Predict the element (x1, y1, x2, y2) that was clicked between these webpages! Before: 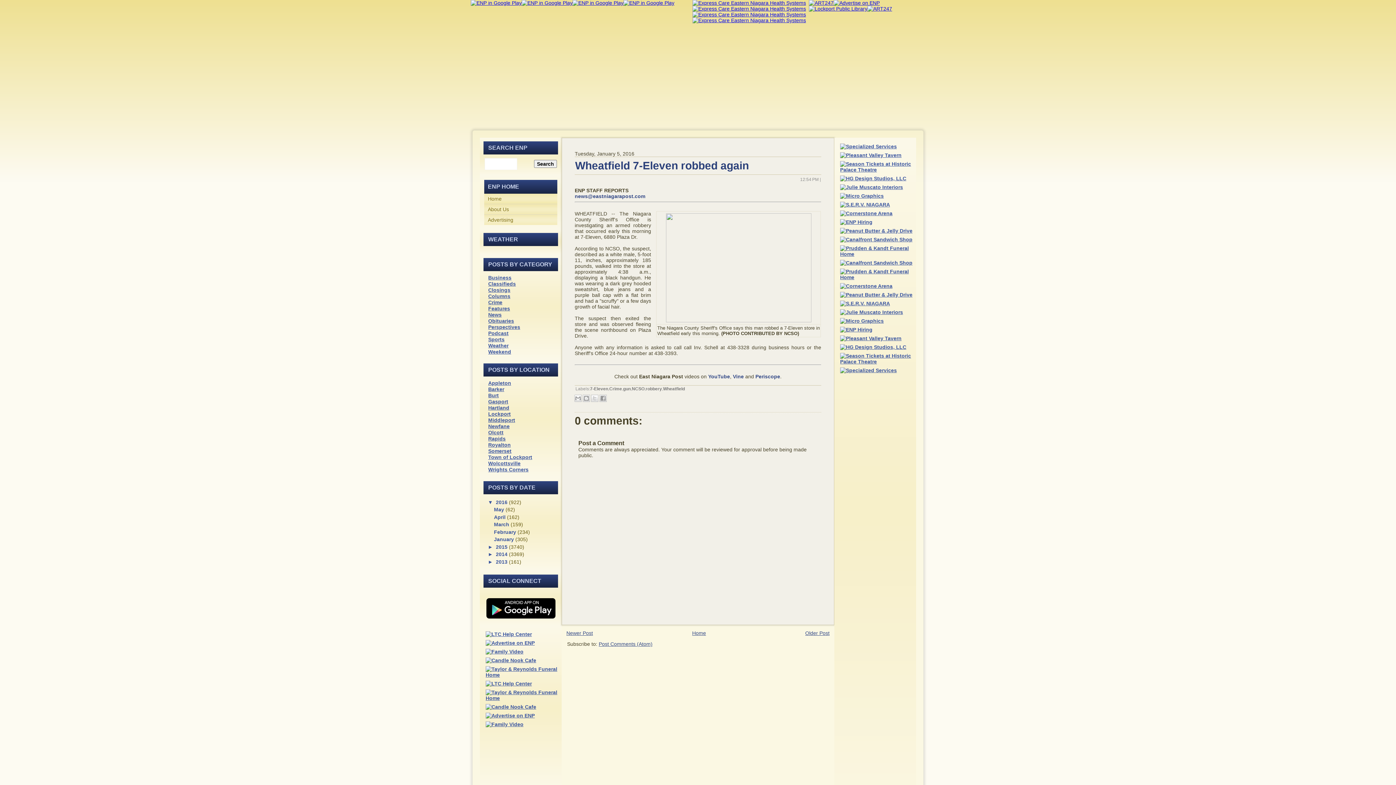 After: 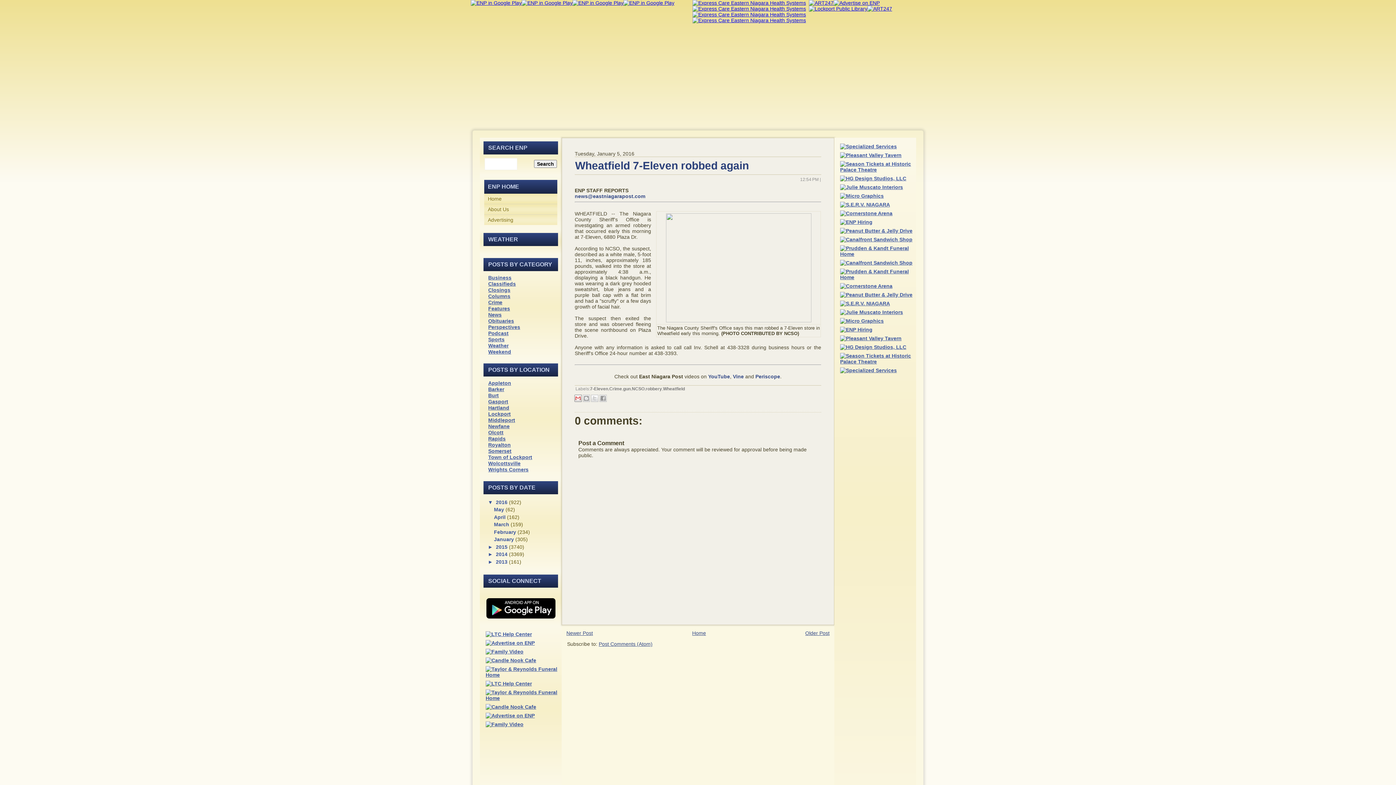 Action: bbox: (574, 394, 581, 402) label: Email This